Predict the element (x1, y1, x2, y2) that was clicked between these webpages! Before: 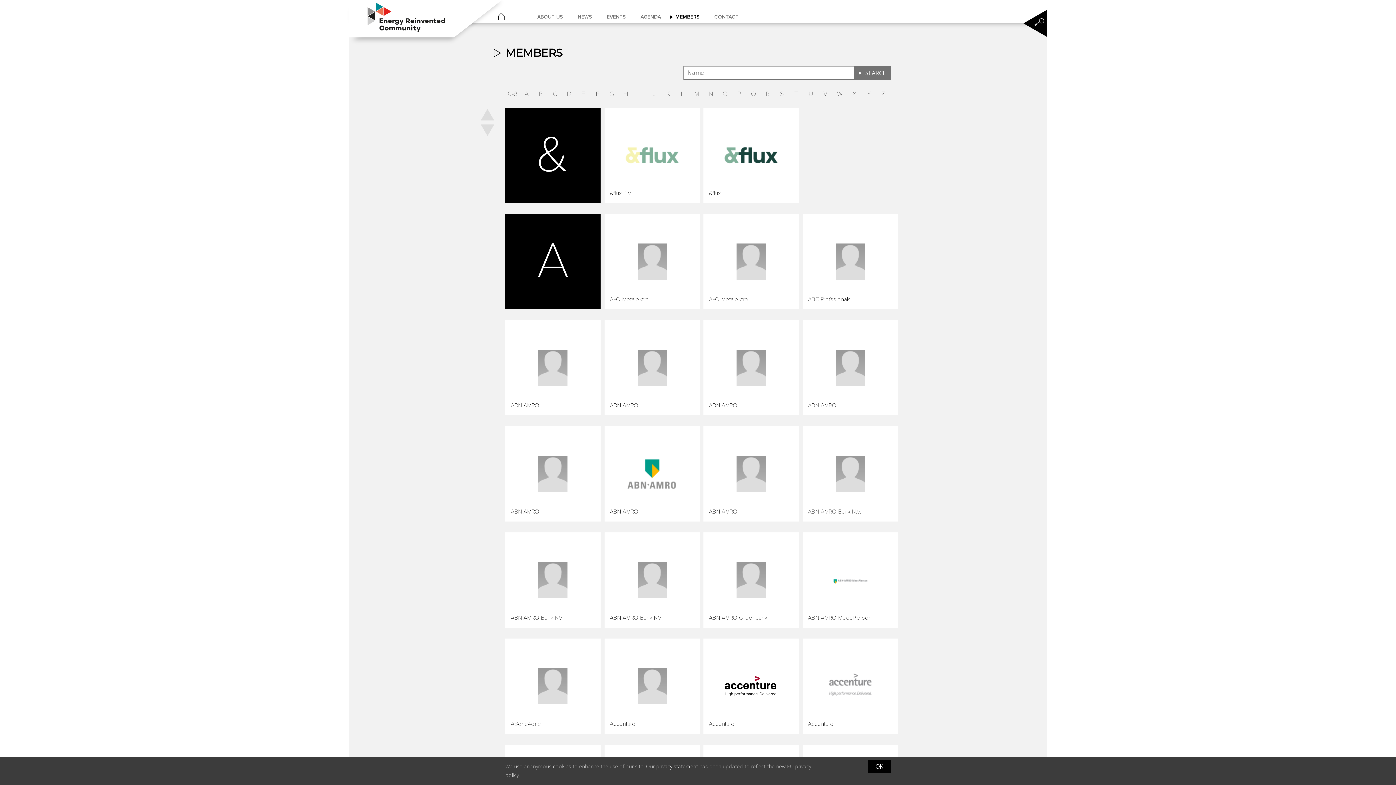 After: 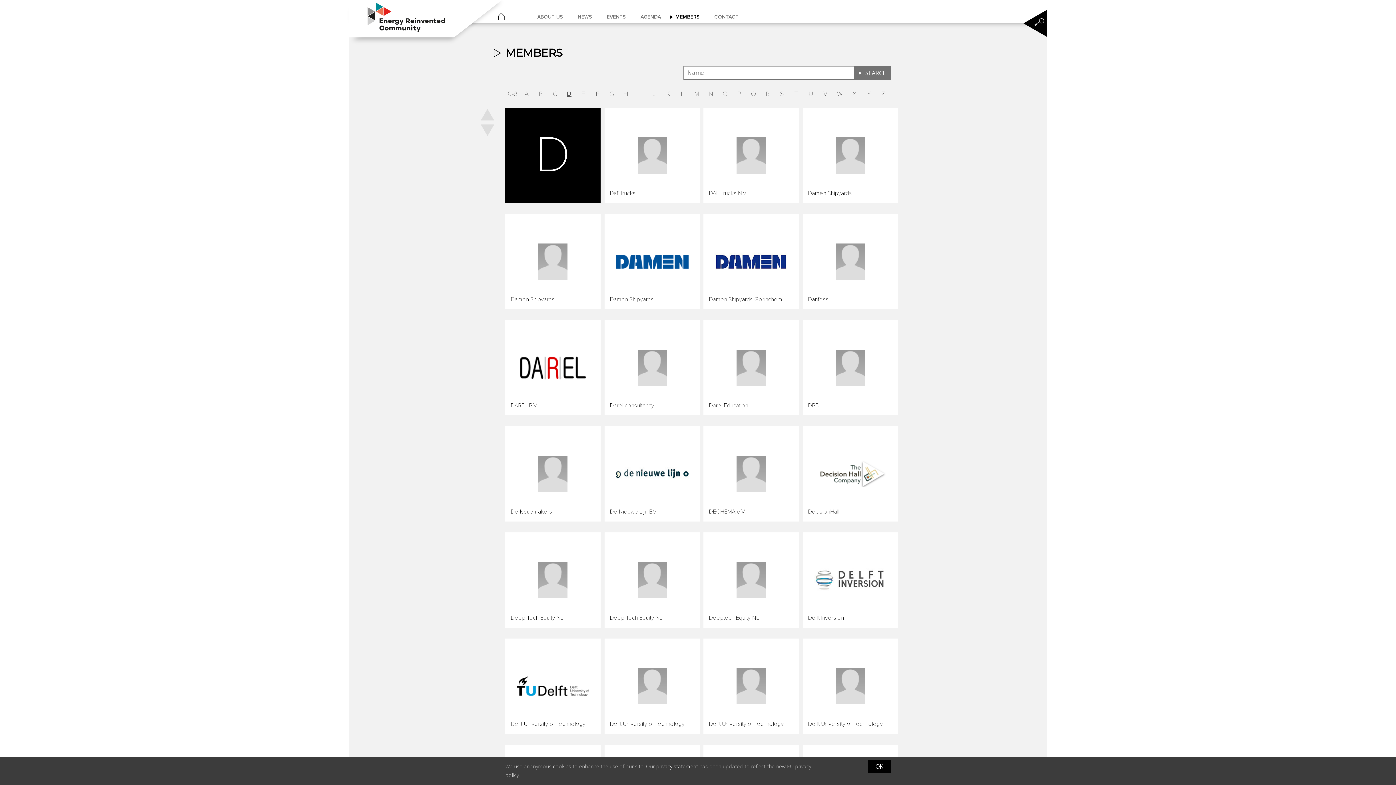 Action: label: D bbox: (562, 90, 576, 97)